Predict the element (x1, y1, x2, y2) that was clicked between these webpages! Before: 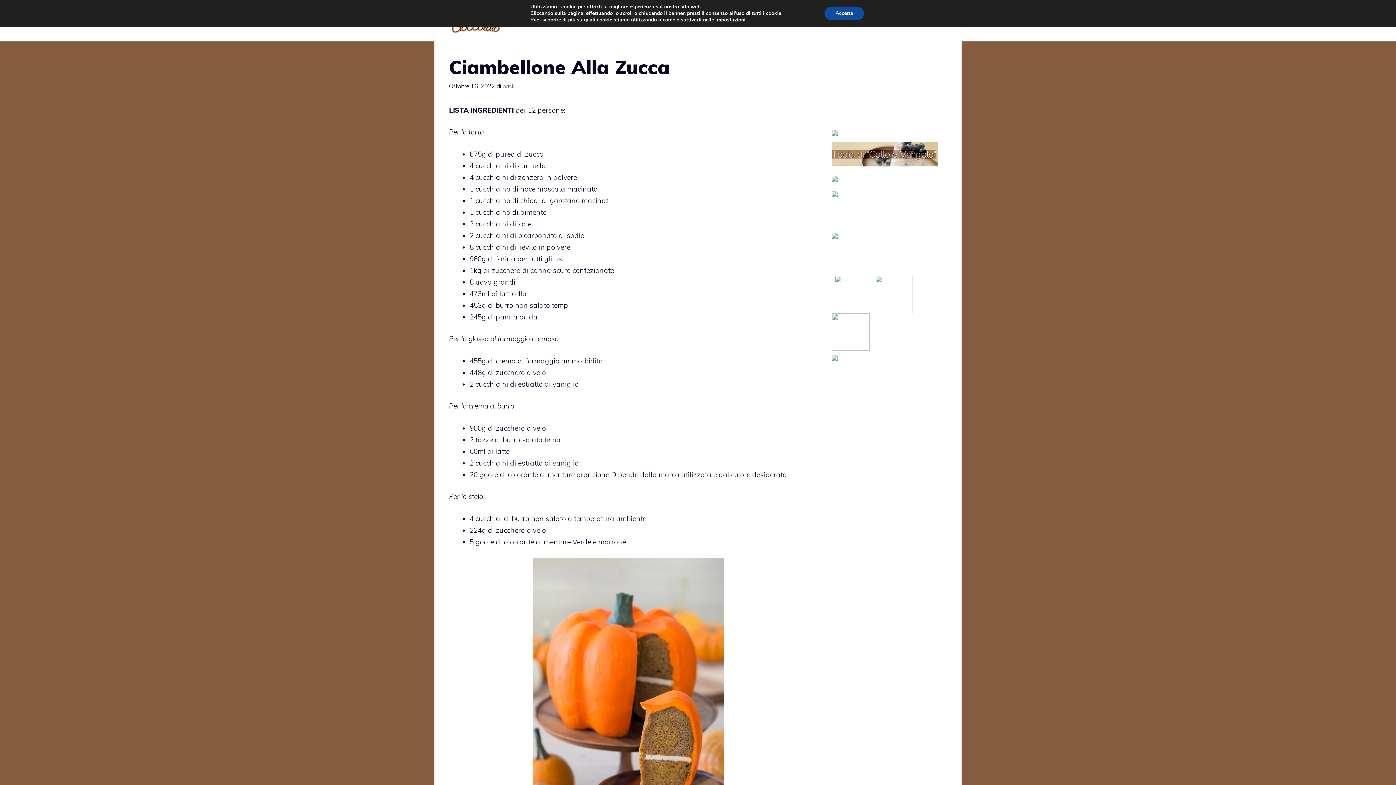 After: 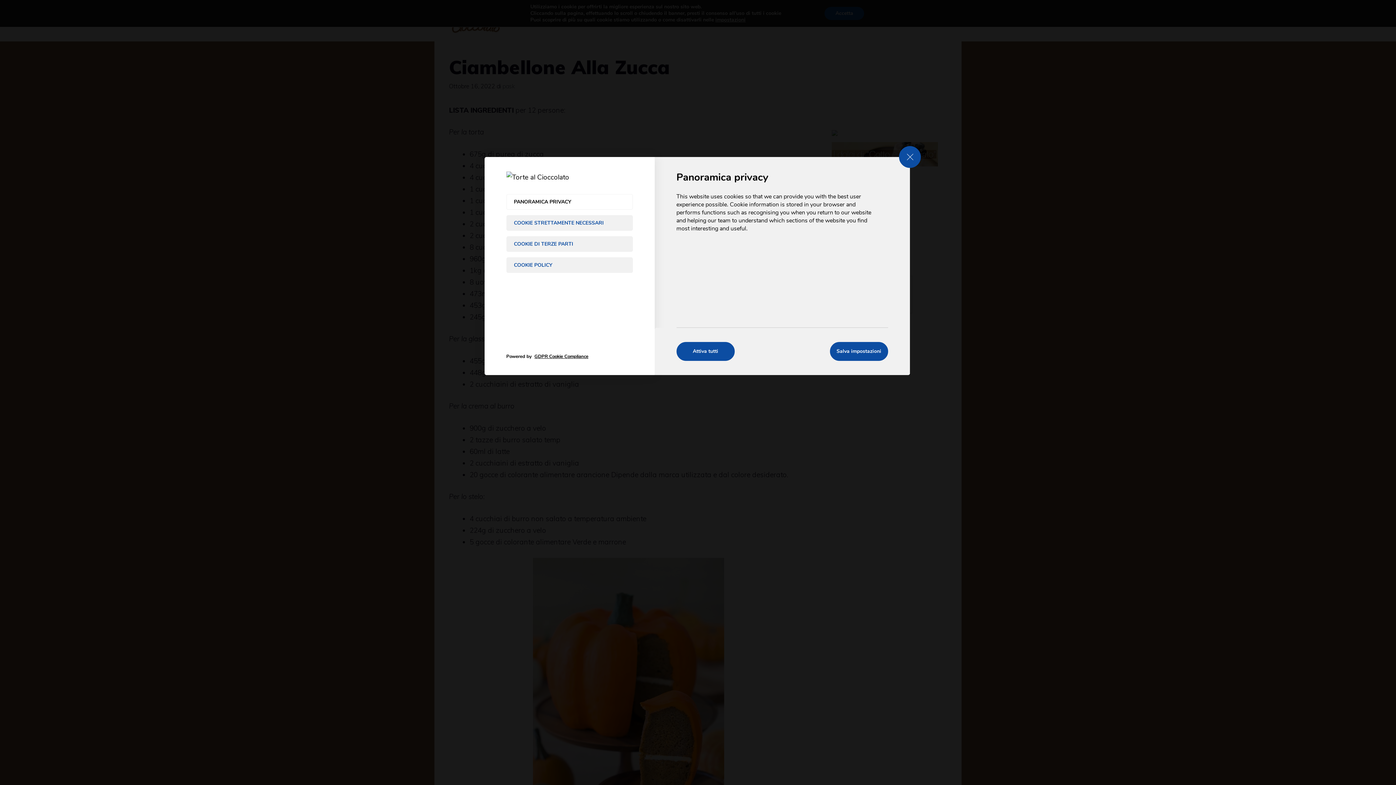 Action: label: impostazioni bbox: (715, 16, 745, 23)